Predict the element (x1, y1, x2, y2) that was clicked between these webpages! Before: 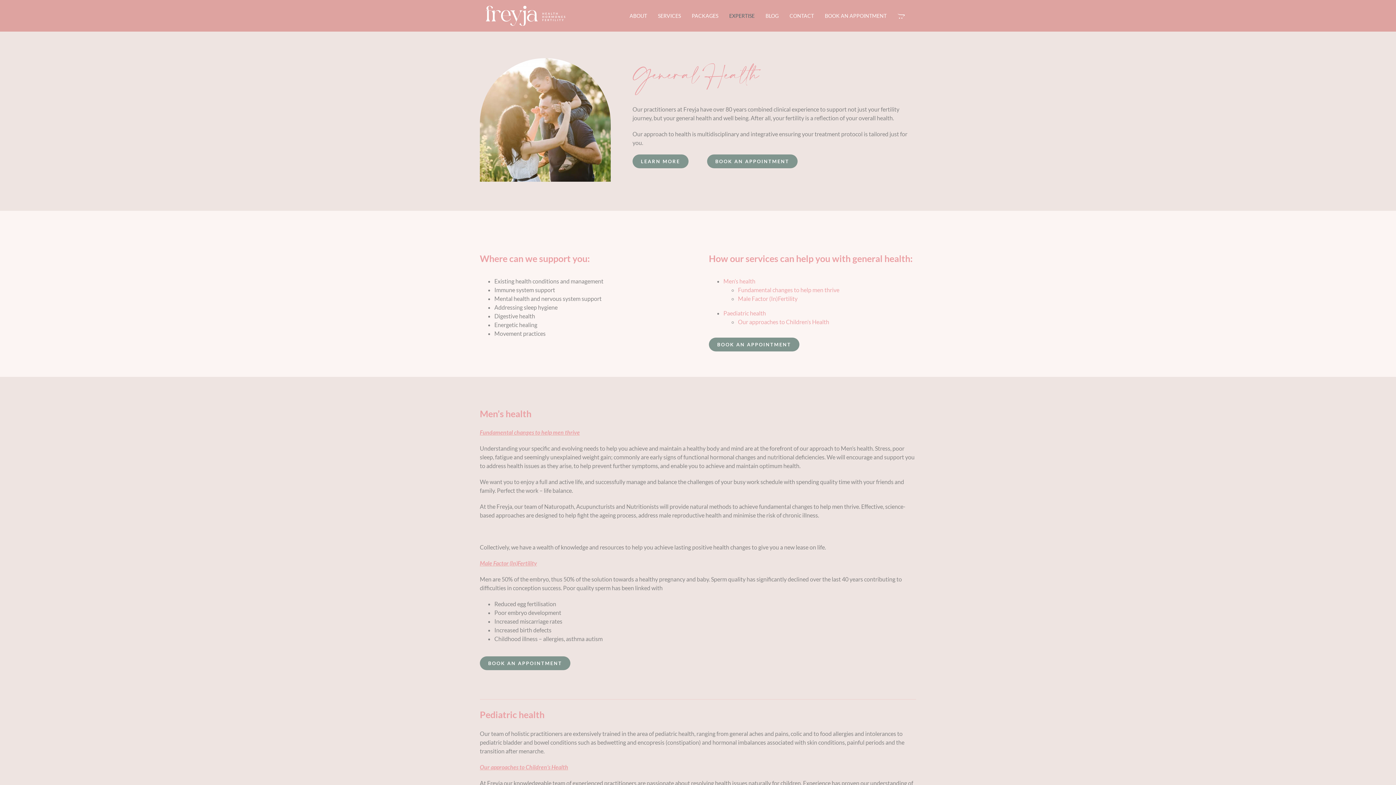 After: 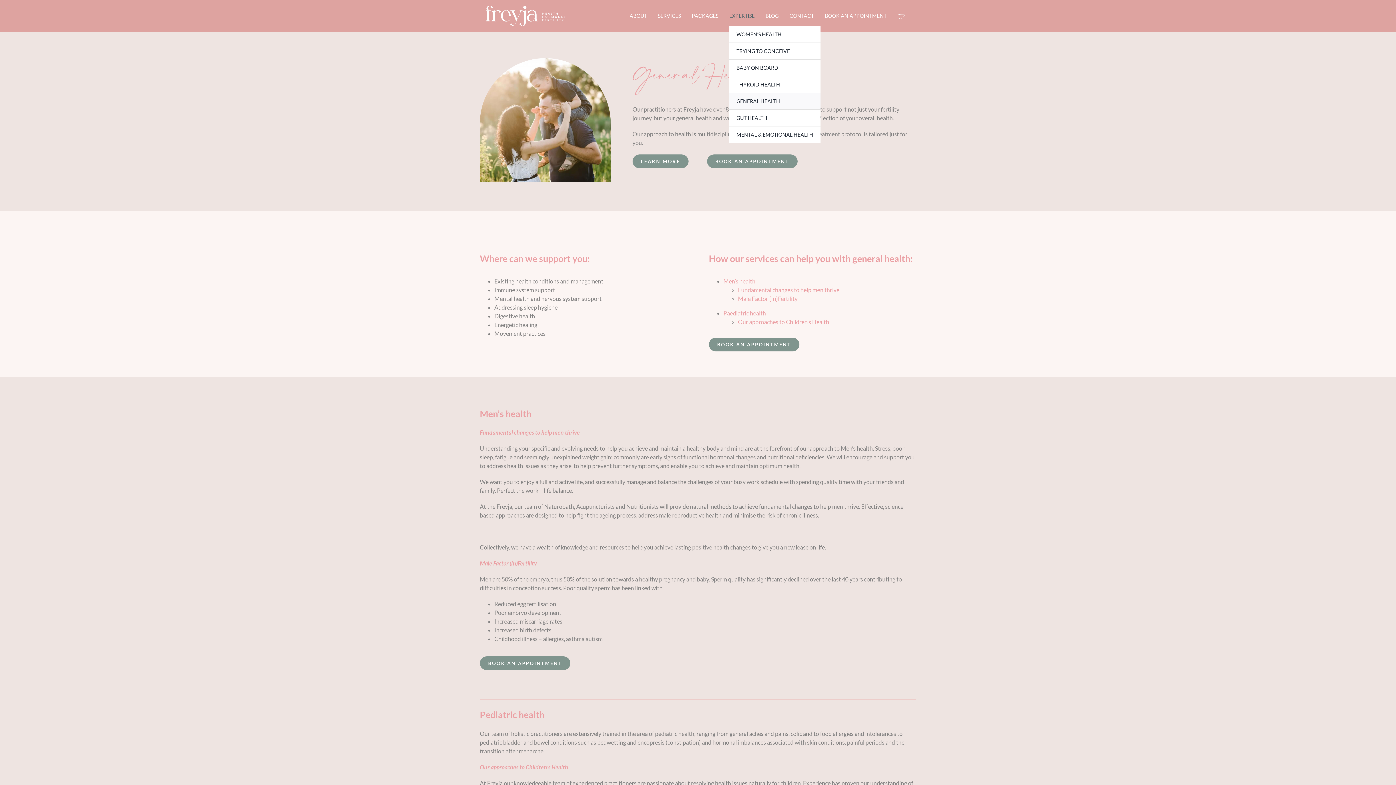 Action: label: EXPERTISE bbox: (729, 5, 765, 26)